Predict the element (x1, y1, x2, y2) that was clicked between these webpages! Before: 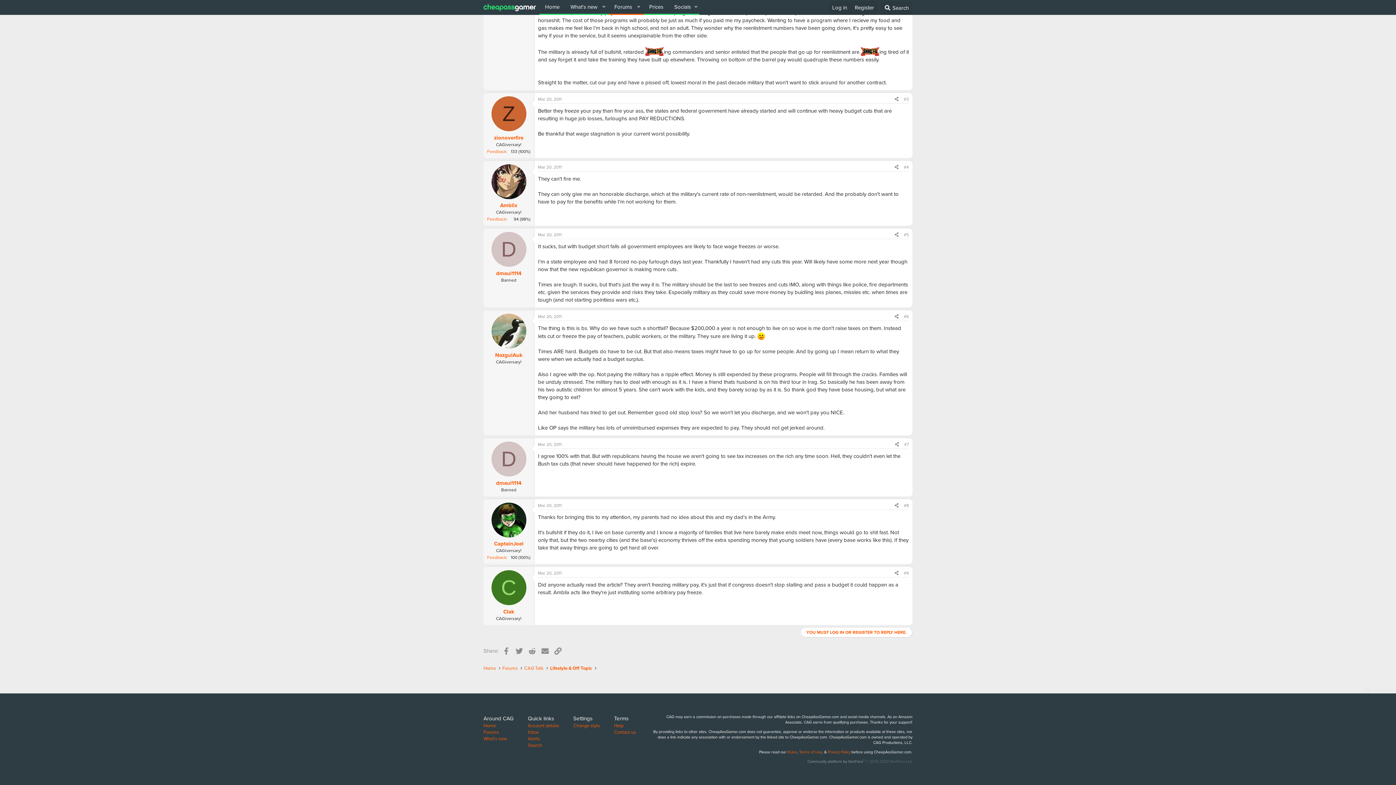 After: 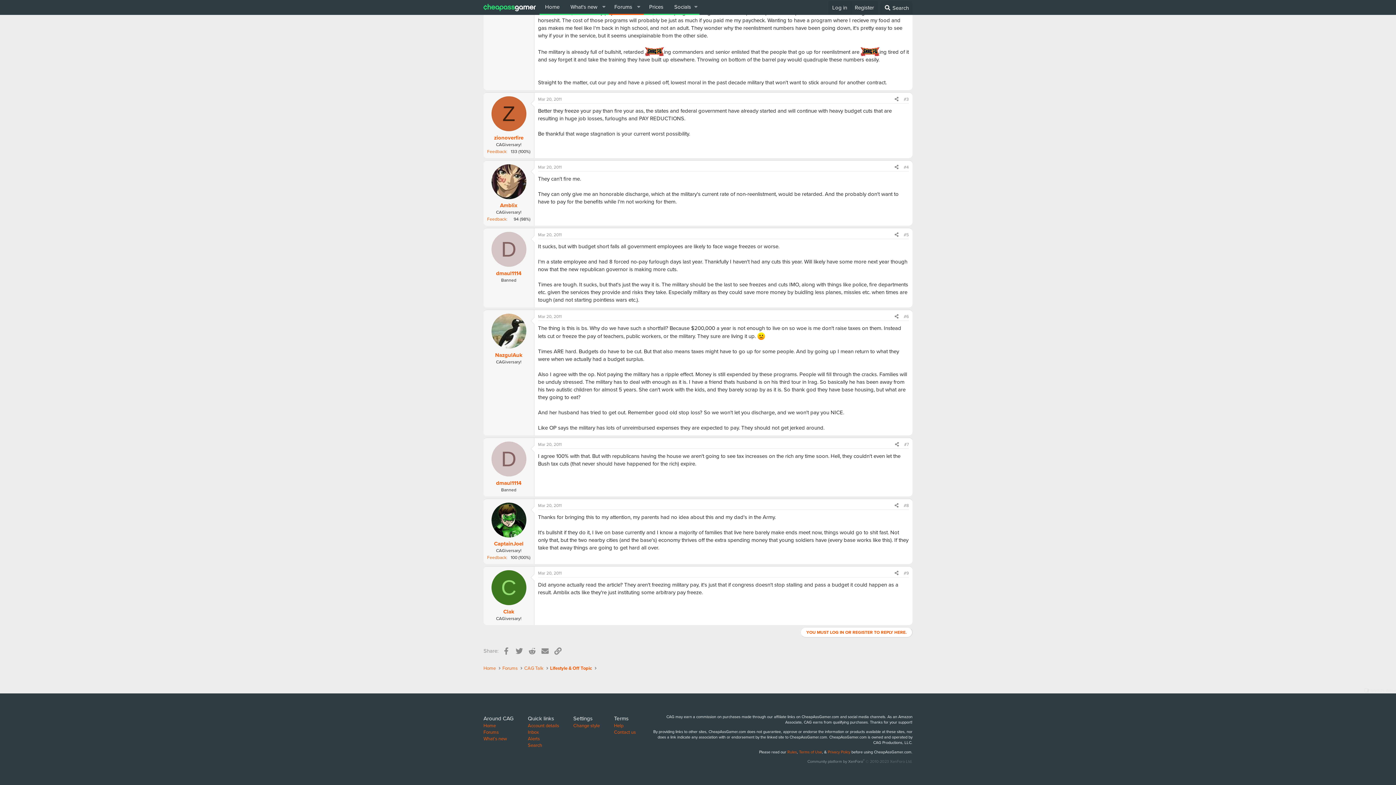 Action: bbox: (538, 502, 561, 508) label: Mar 20, 2011